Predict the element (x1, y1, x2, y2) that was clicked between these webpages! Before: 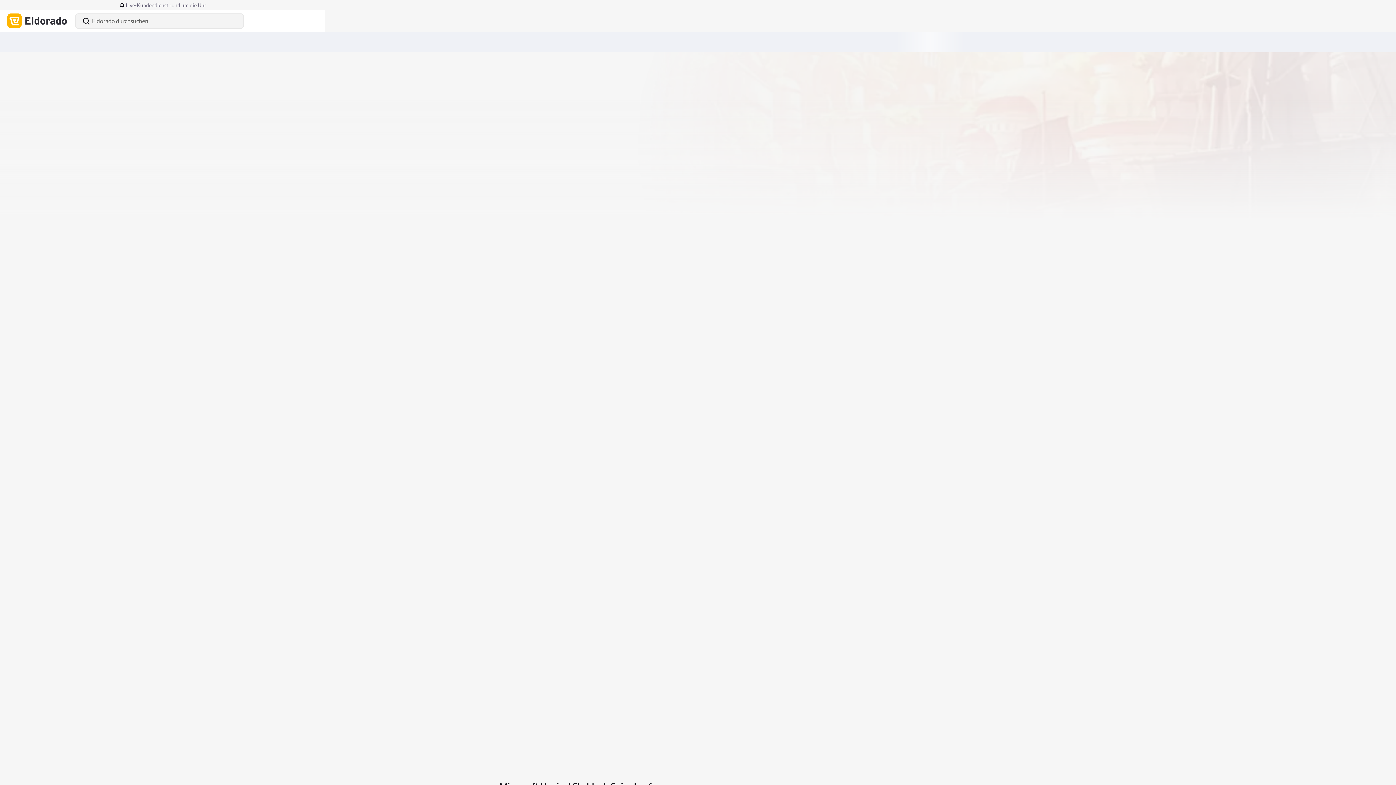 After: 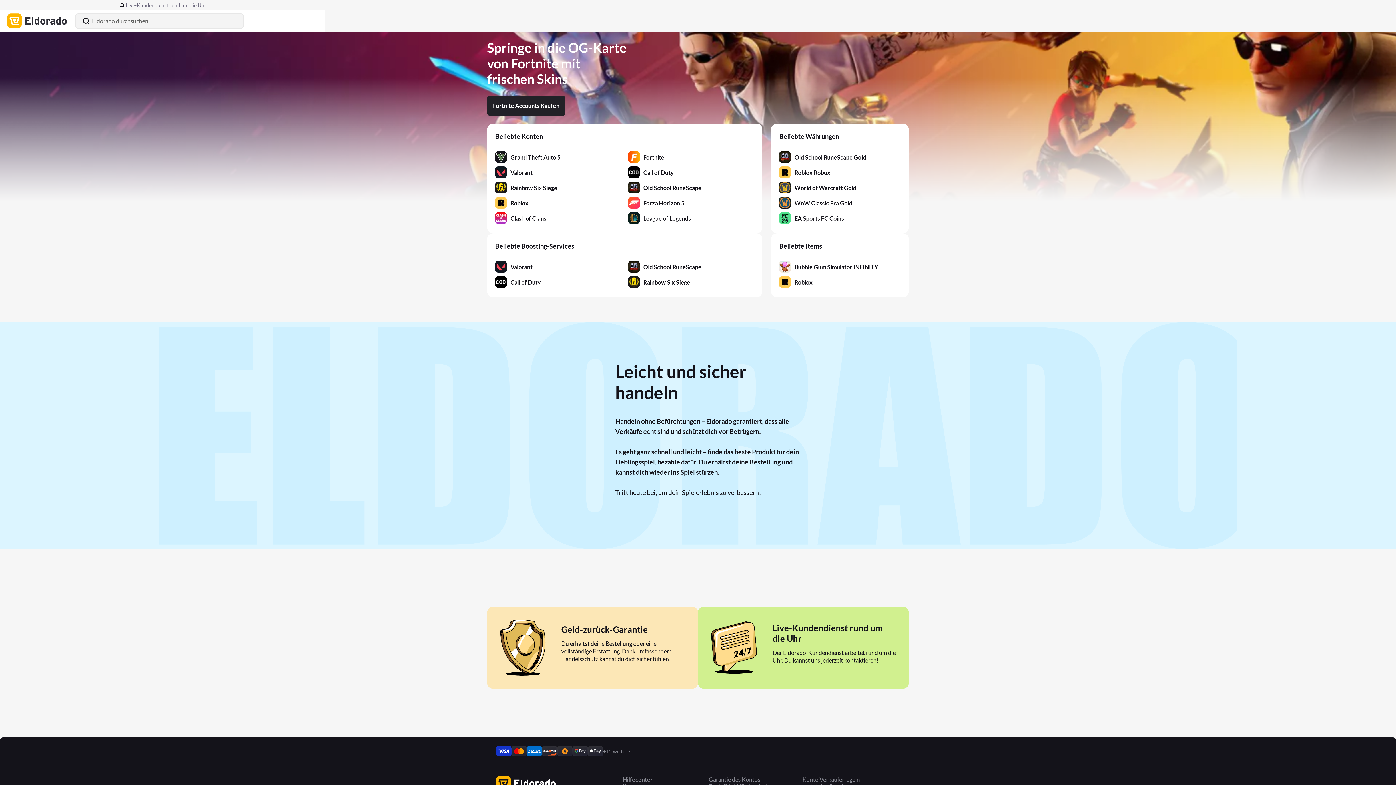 Action: label: Eldorado logo bbox: (0, 13, 72, 28)